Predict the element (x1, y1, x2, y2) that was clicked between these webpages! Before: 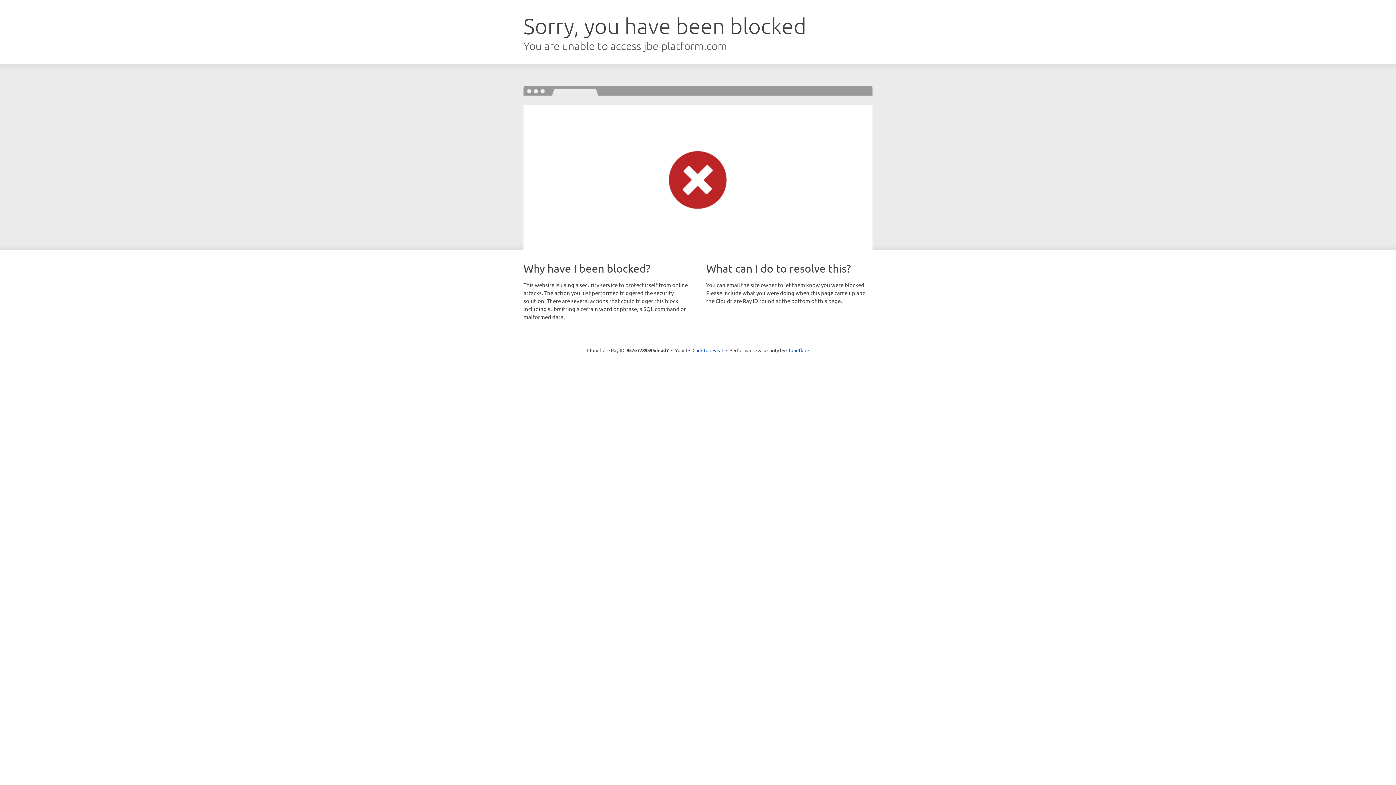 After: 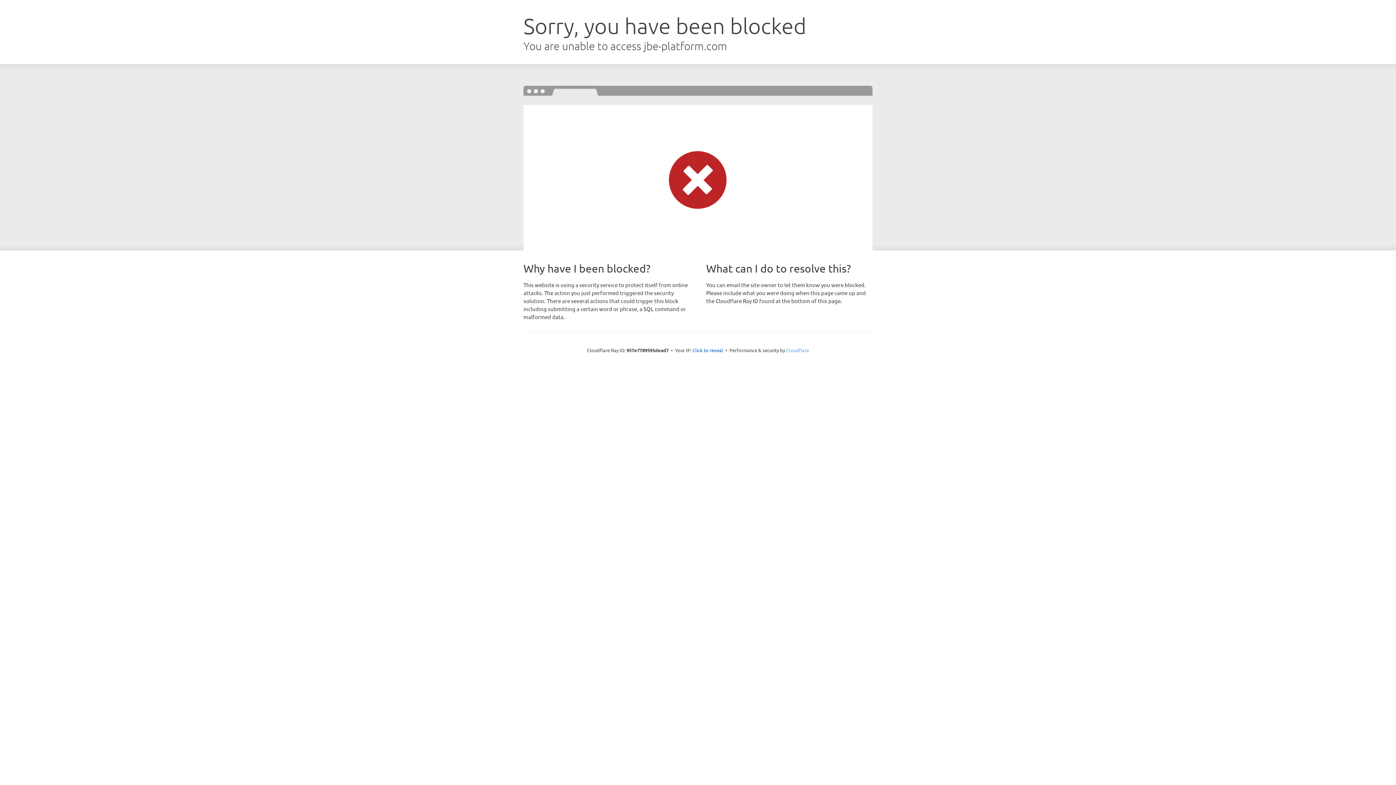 Action: bbox: (786, 347, 809, 353) label: Cloudflare